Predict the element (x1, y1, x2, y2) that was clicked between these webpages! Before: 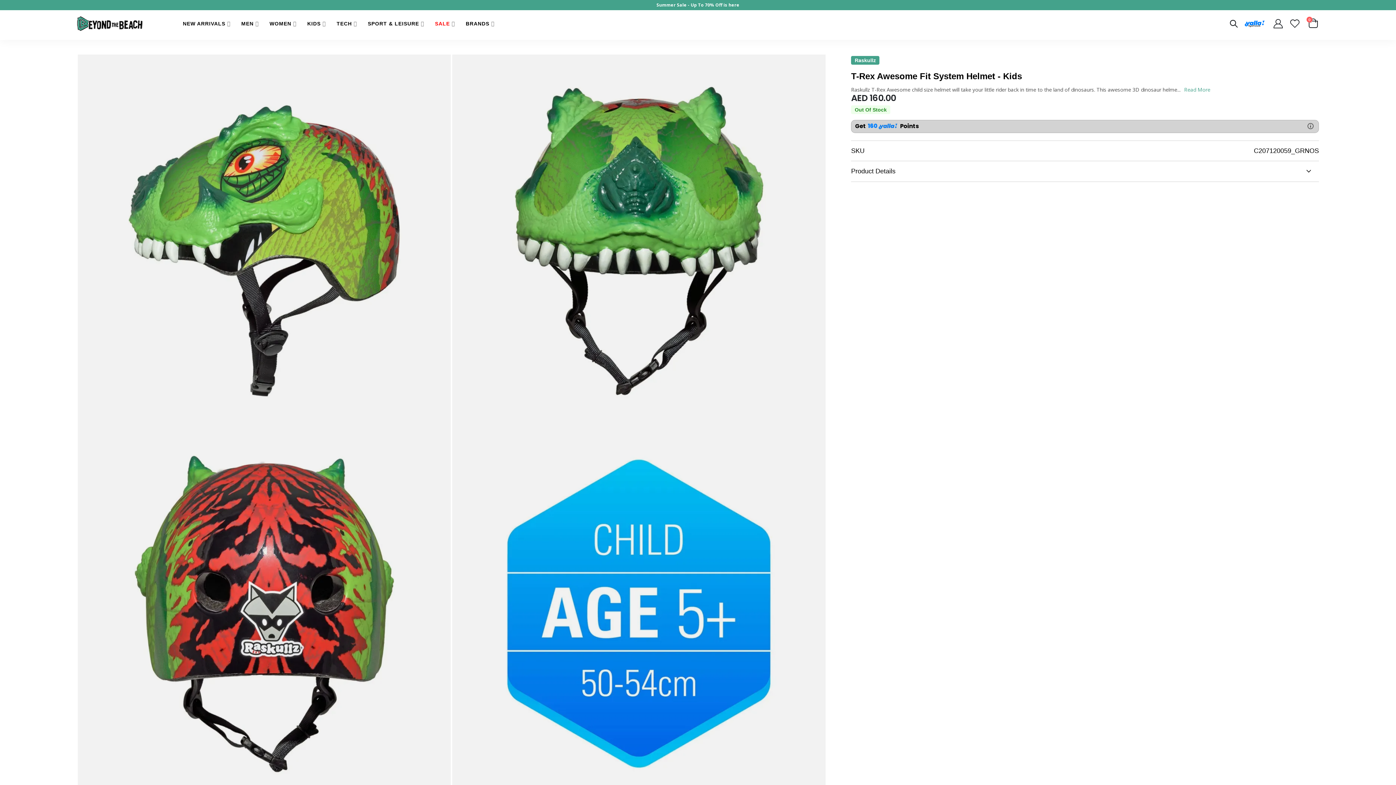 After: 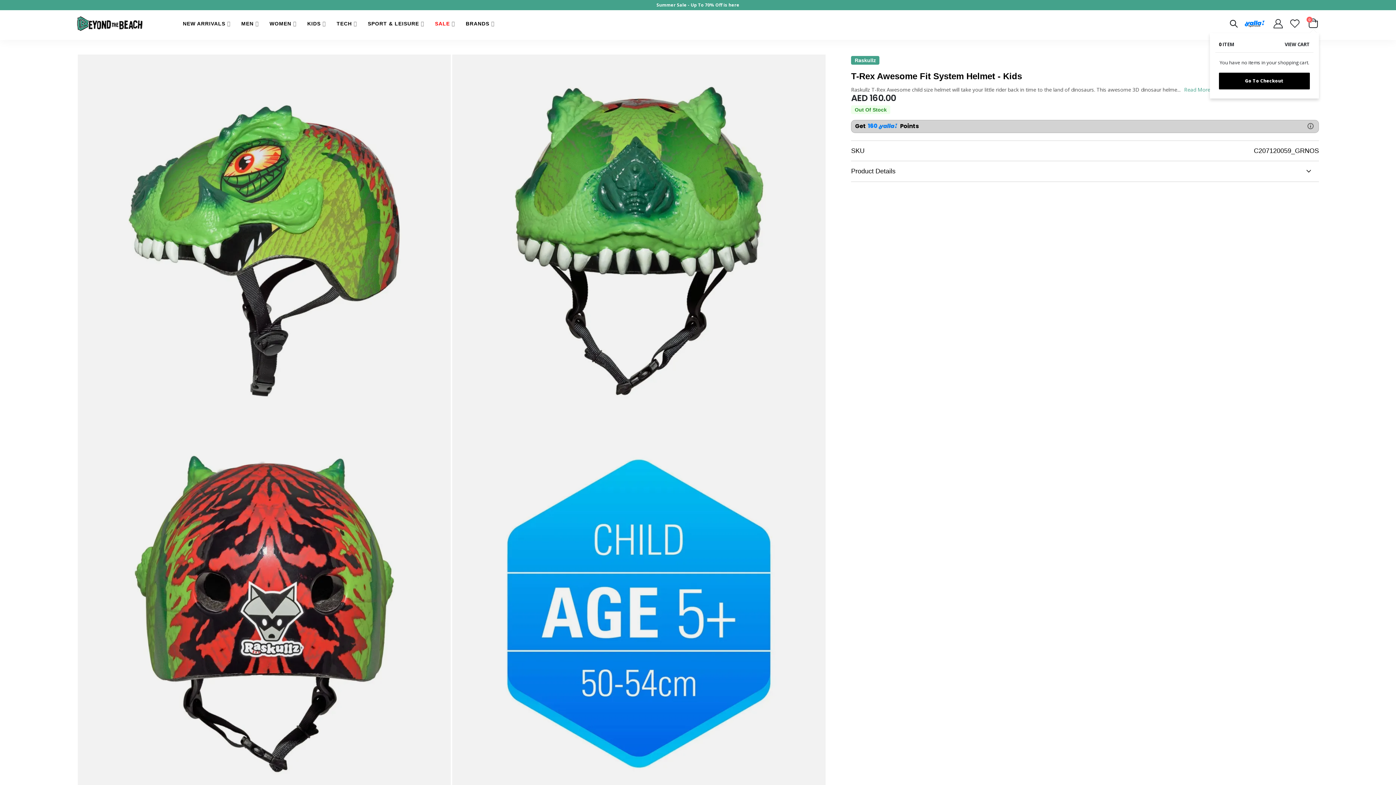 Action: label: Cart
0 bbox: (1307, 18, 1319, 28)